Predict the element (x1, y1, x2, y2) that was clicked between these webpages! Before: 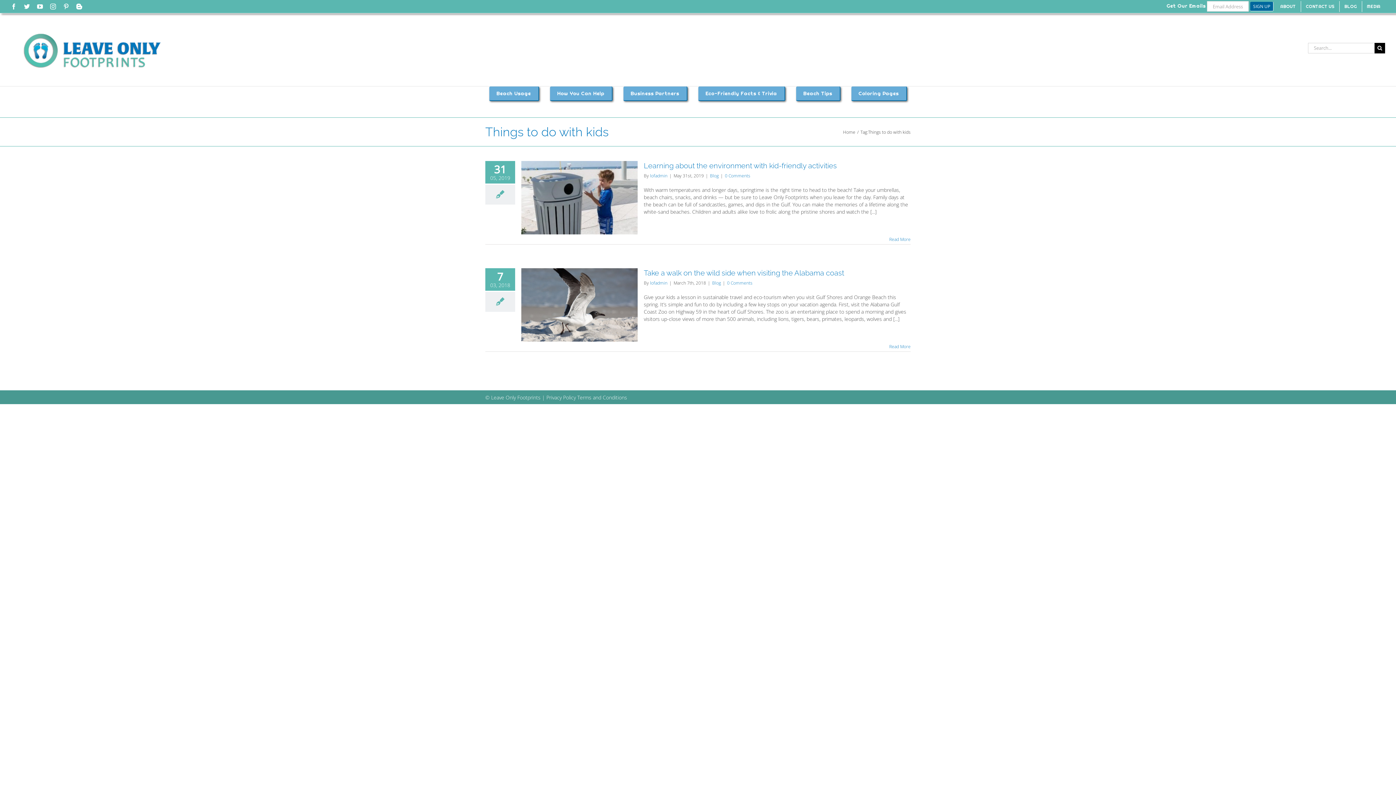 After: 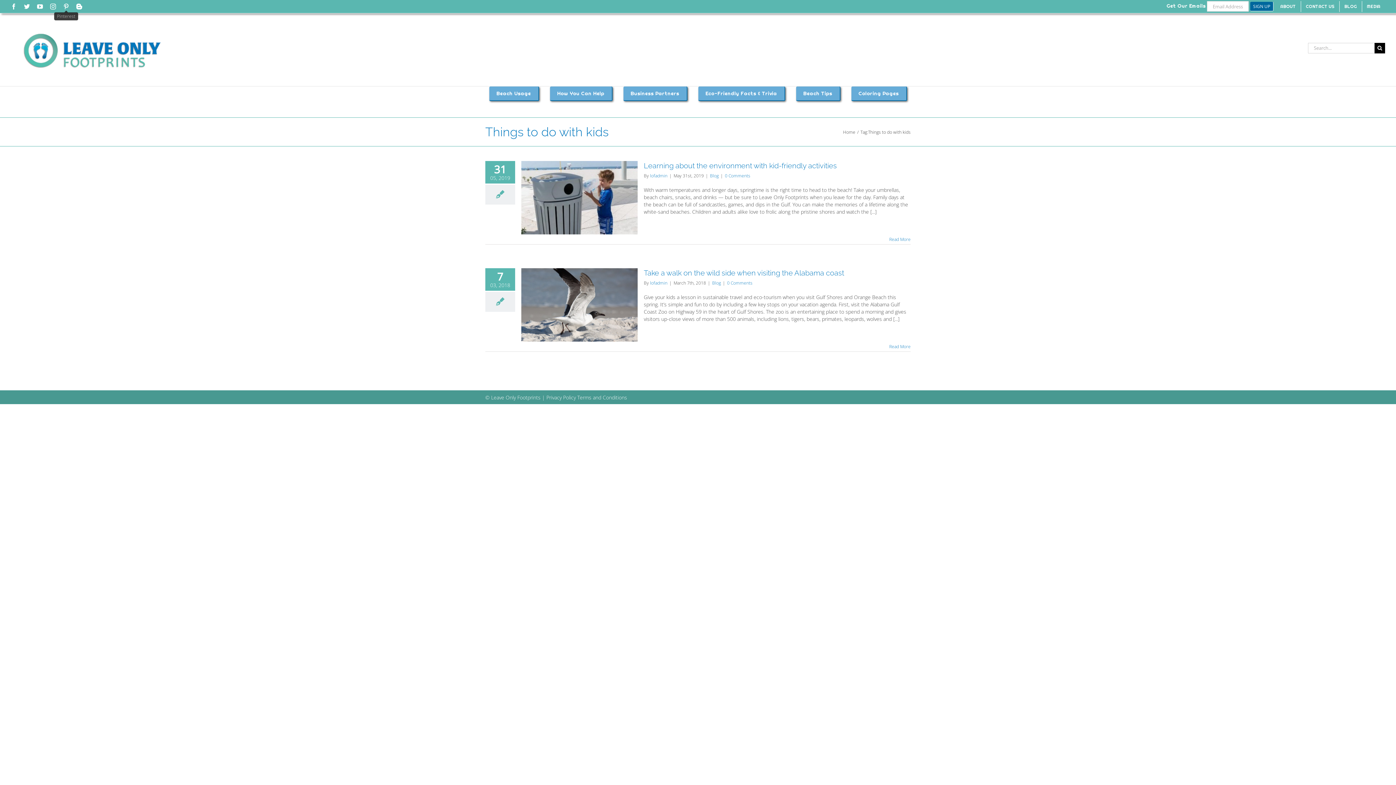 Action: label: Pinterest bbox: (63, 3, 69, 9)